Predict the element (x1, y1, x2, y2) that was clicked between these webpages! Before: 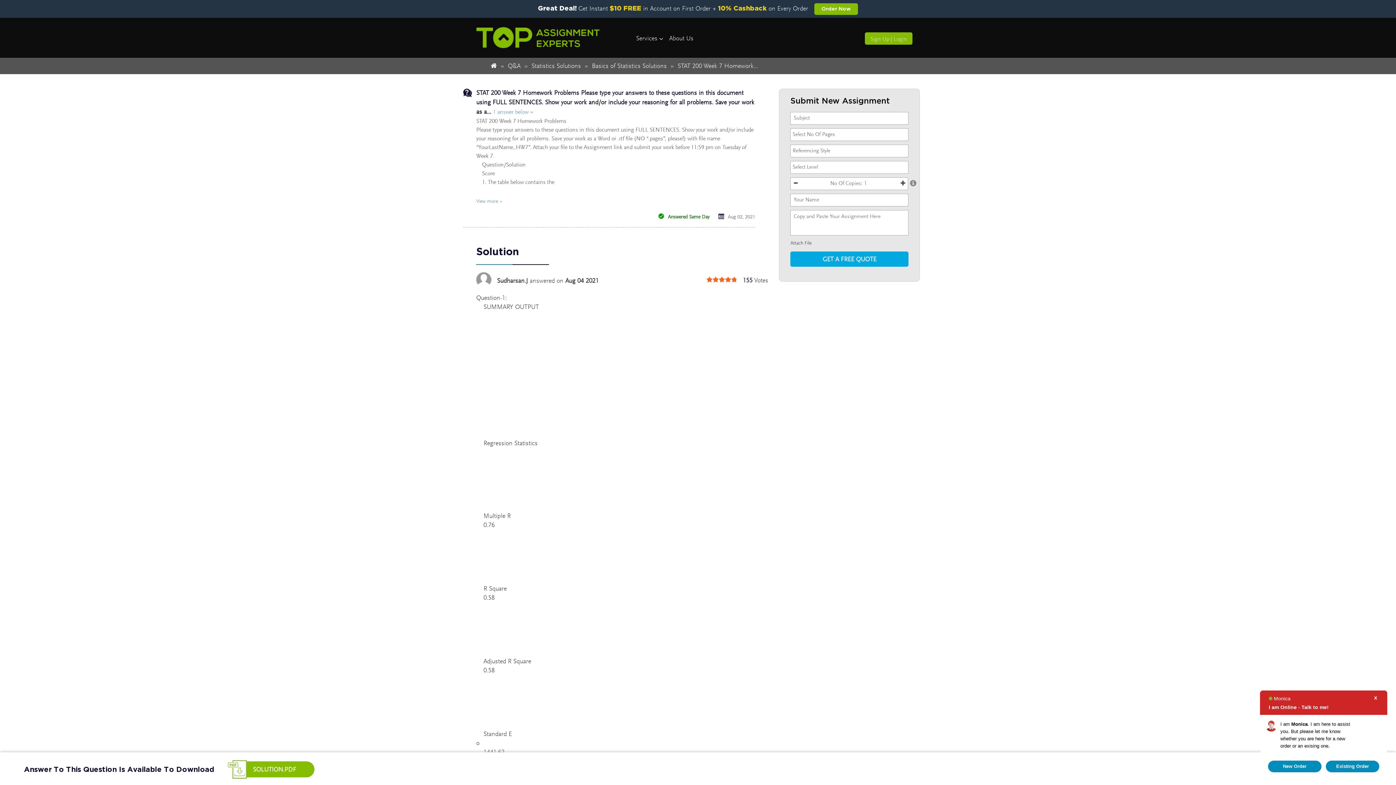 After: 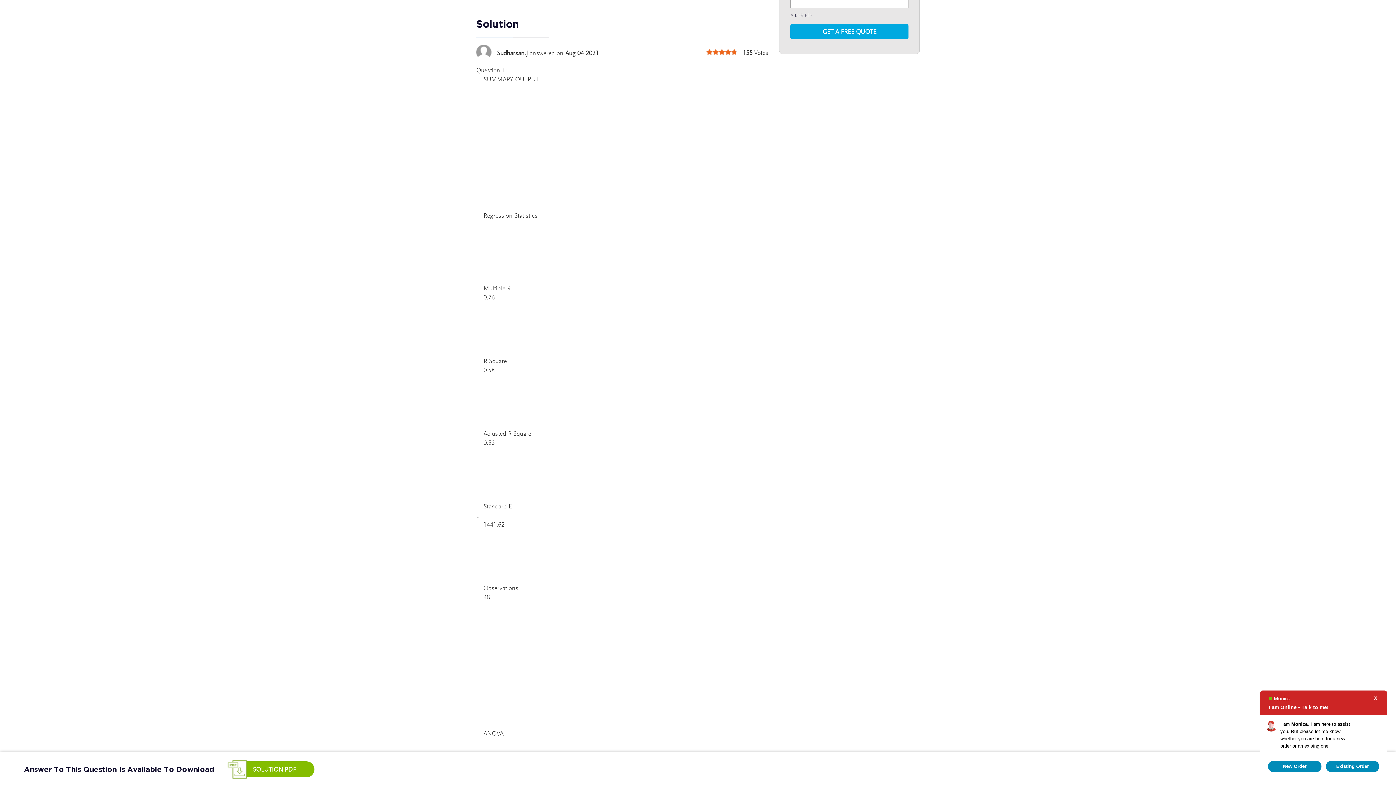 Action: bbox: (493, 109, 533, 115) label: 1 answer below »